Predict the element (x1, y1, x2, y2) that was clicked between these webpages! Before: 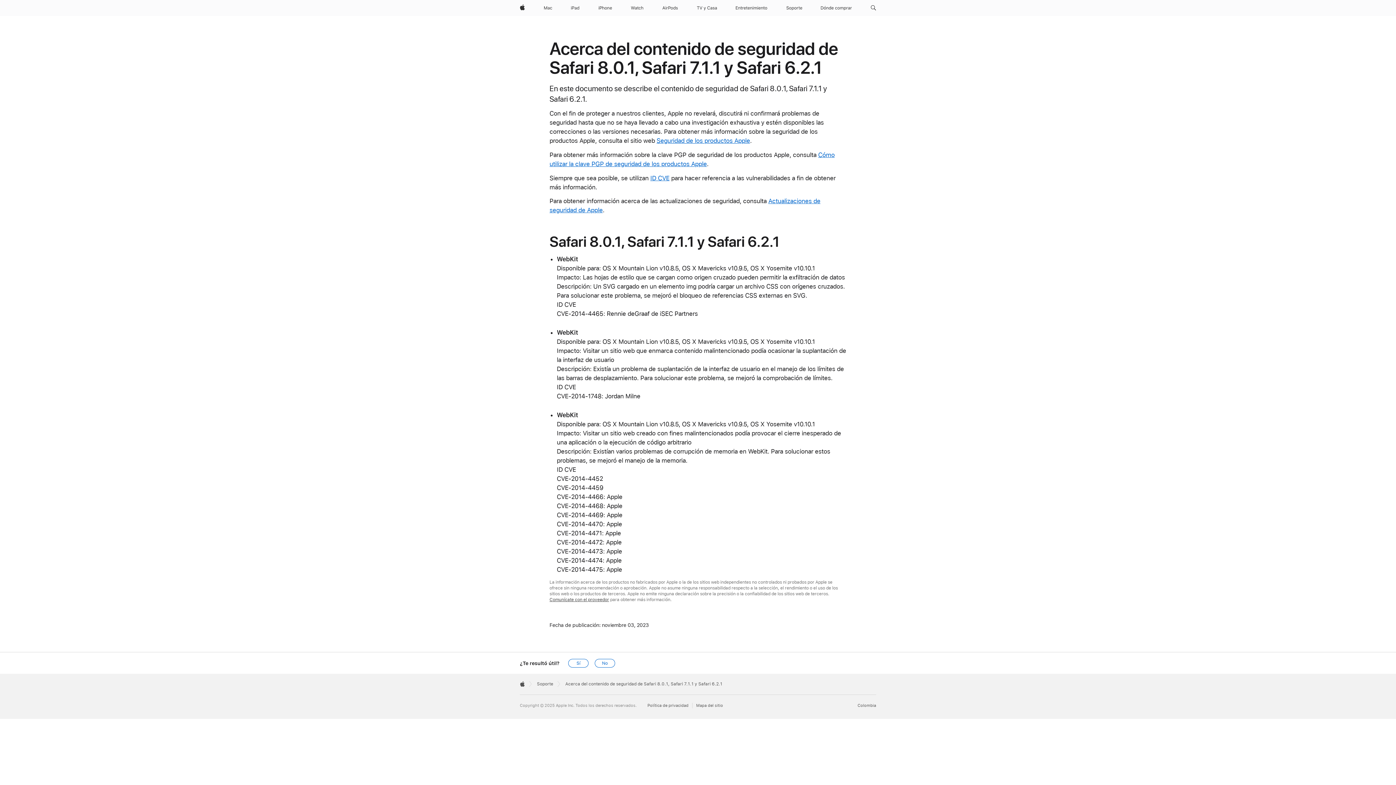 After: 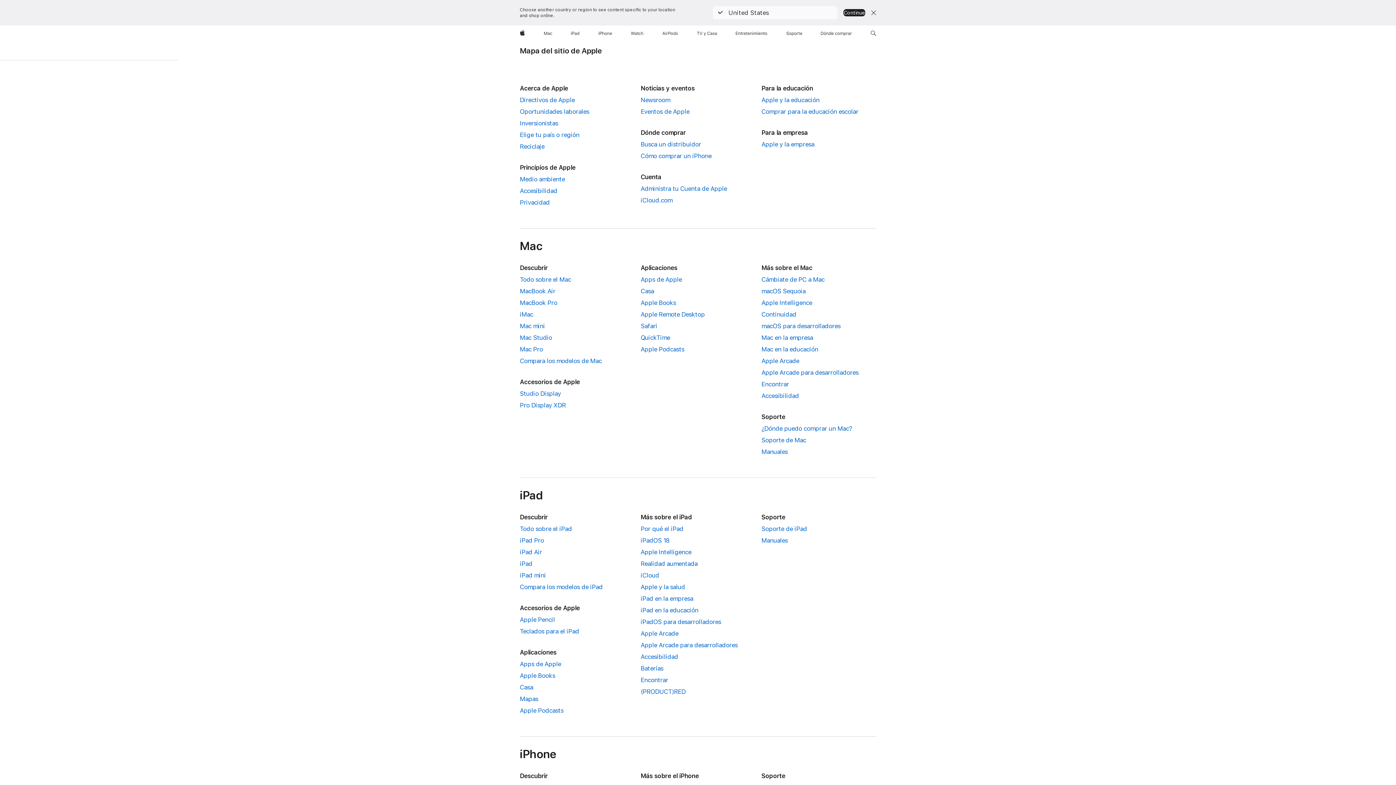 Action: bbox: (696, 703, 723, 708) label: Mapa del sitio